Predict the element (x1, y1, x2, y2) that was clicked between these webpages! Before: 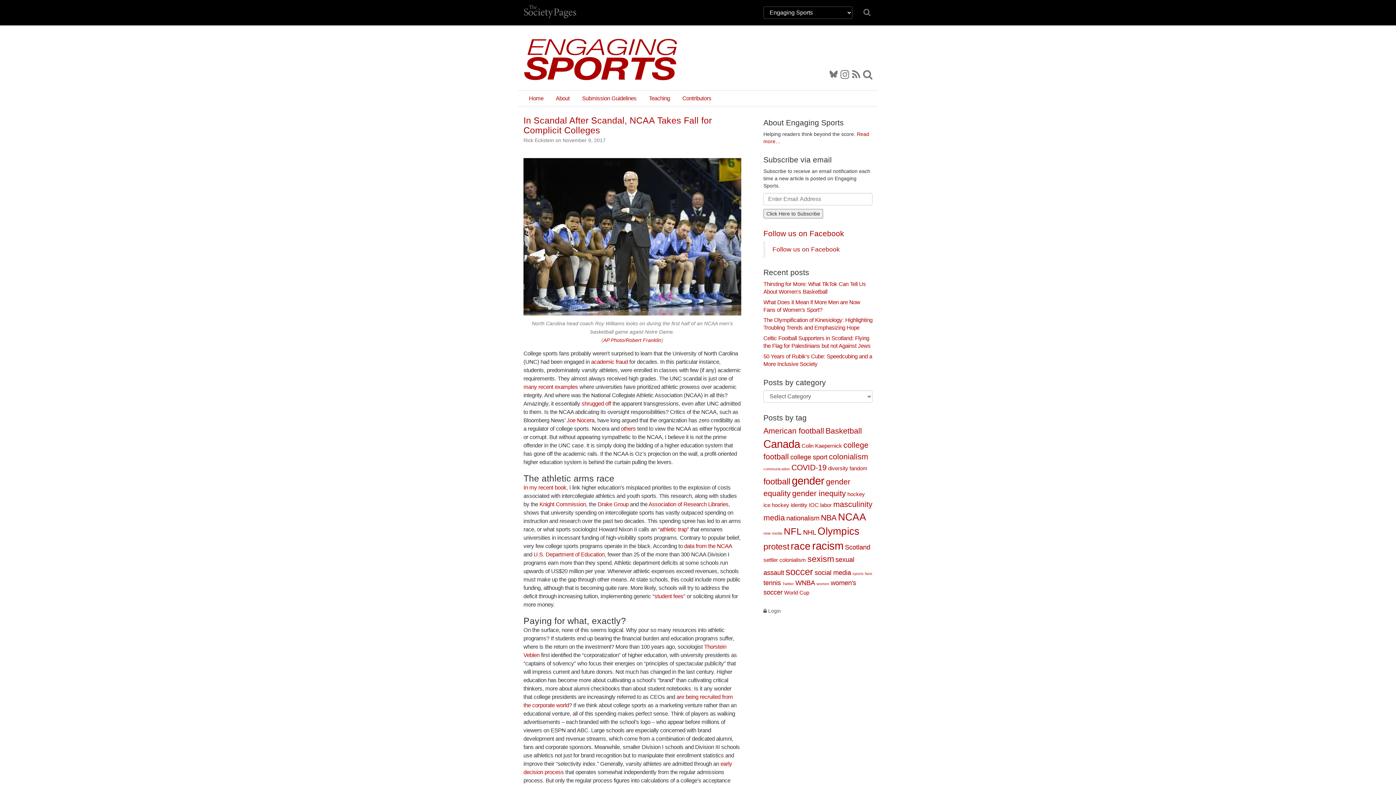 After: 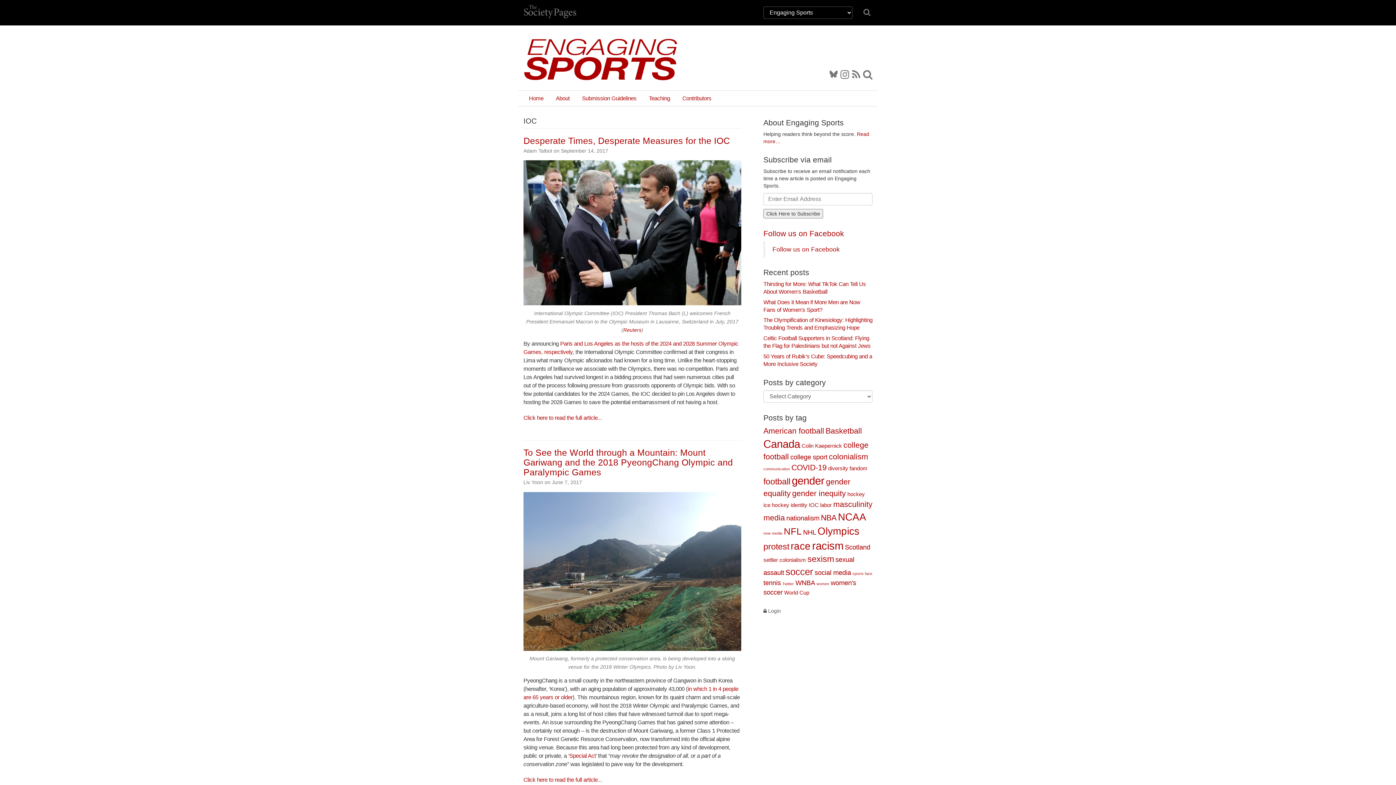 Action: label: IOC (4 items) bbox: (809, 502, 818, 508)